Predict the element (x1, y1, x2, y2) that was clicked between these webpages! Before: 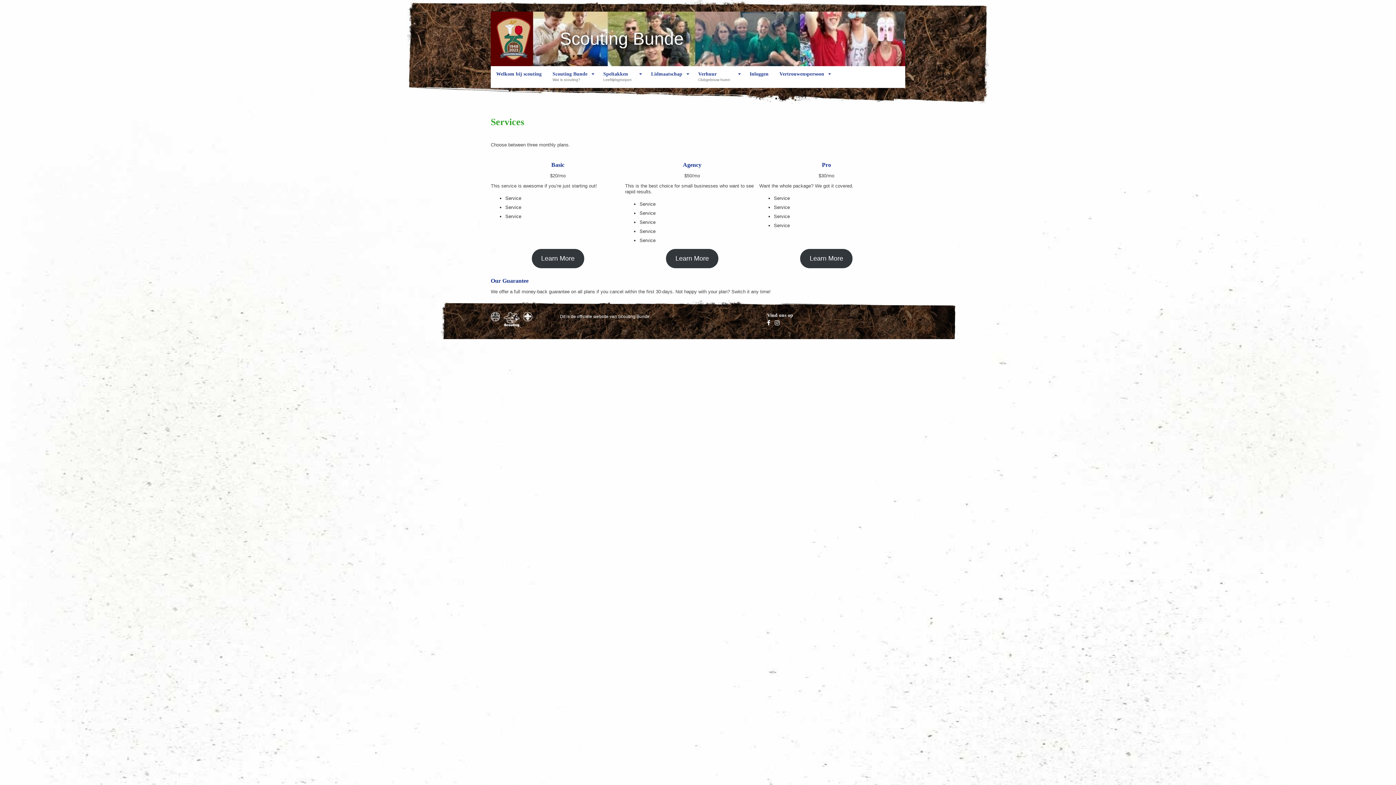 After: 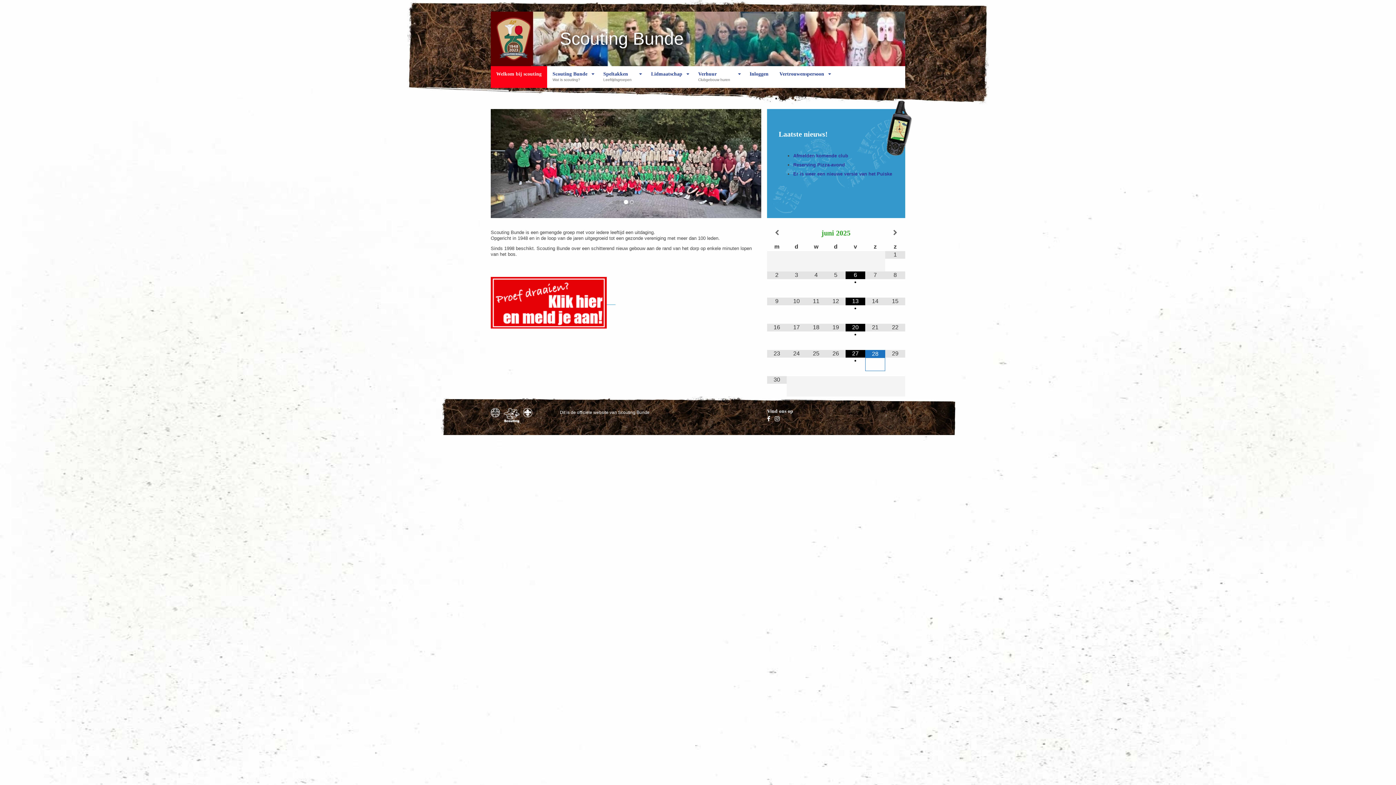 Action: label: Welkom bij scouting bbox: (490, 66, 547, 88)